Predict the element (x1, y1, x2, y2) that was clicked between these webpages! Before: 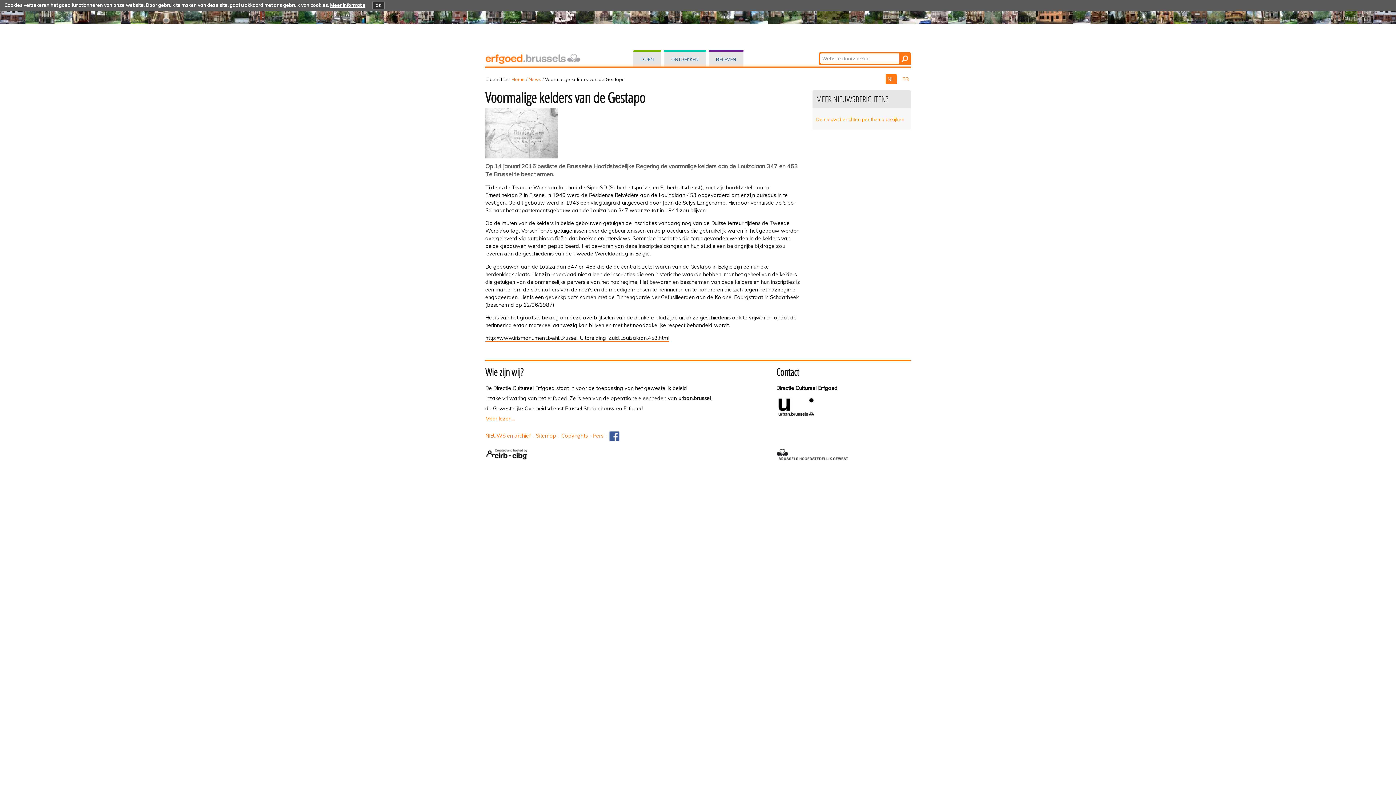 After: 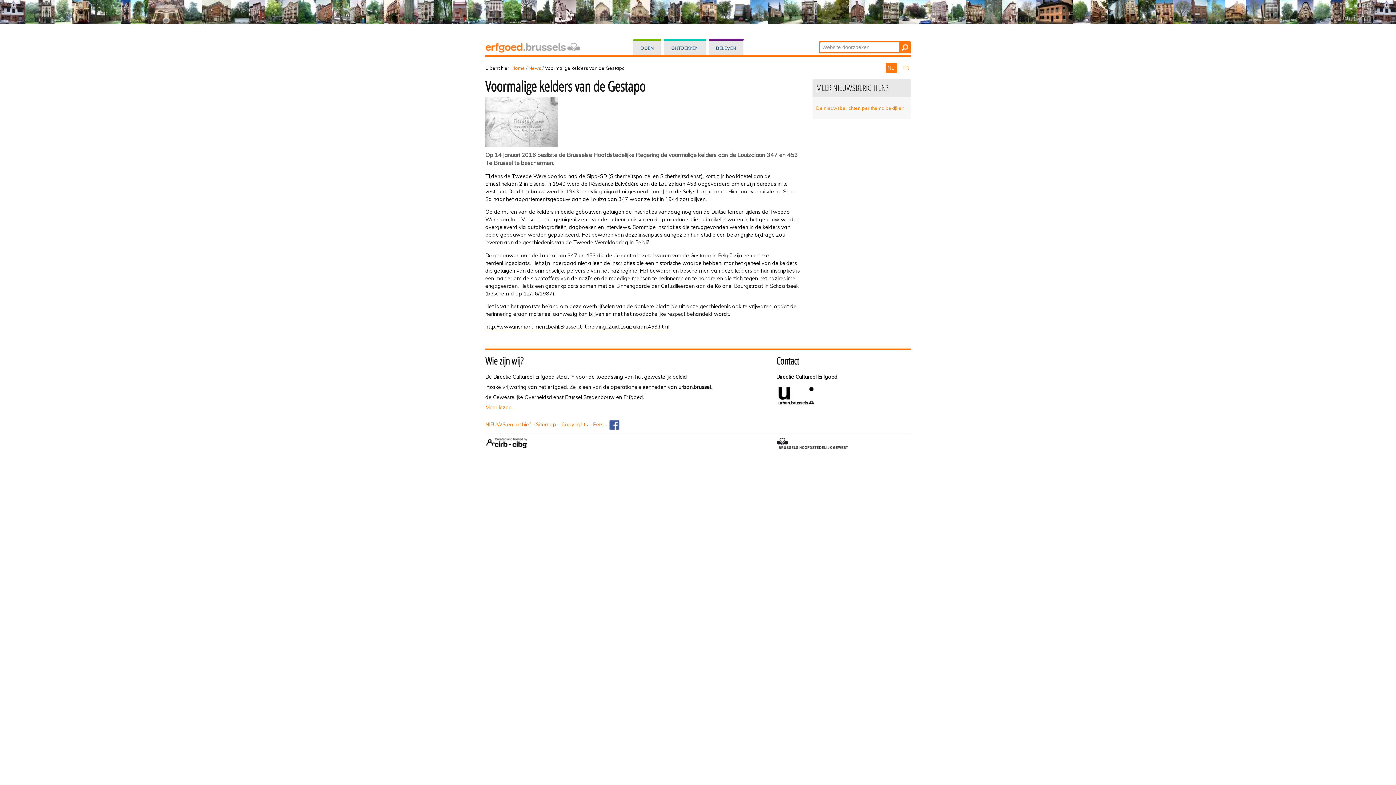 Action: bbox: (372, 1, 384, 9) label: OK